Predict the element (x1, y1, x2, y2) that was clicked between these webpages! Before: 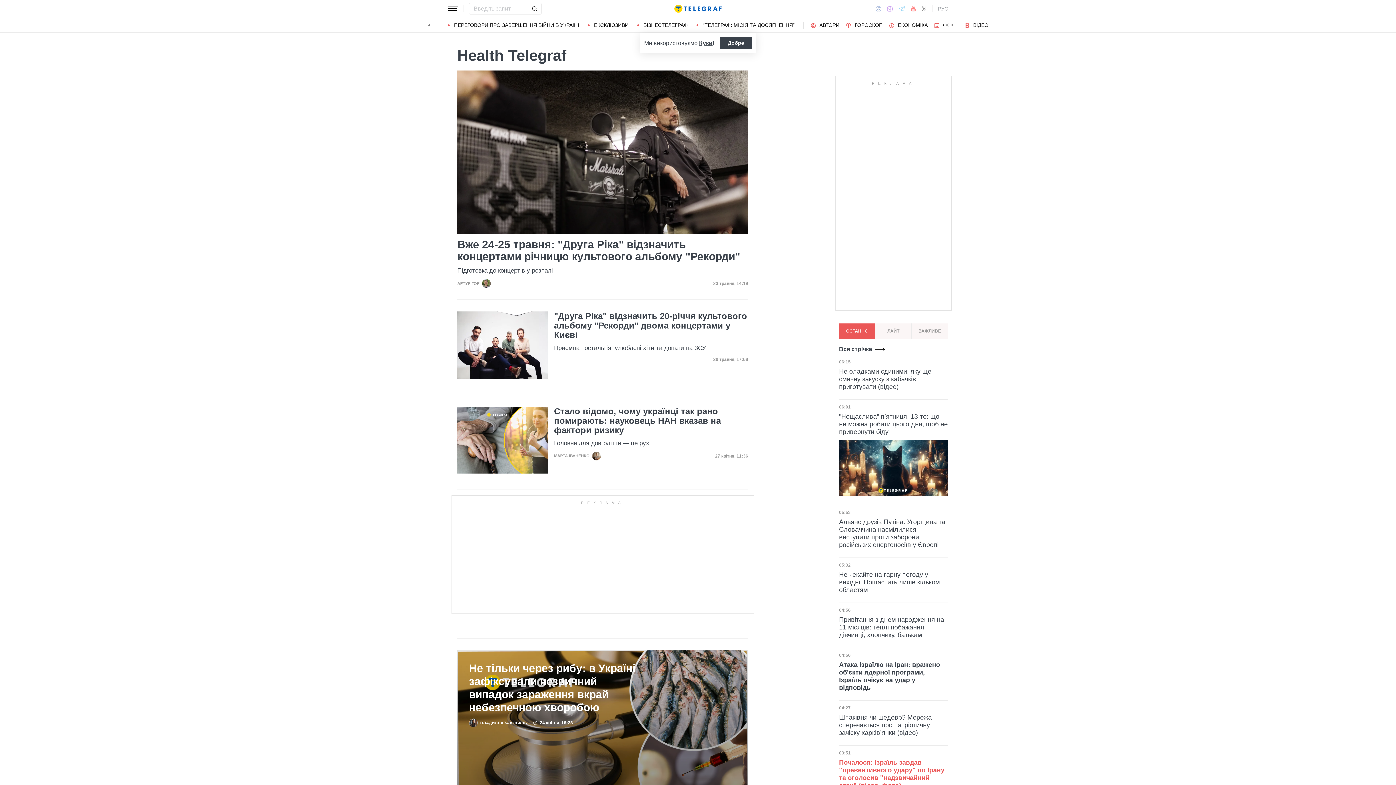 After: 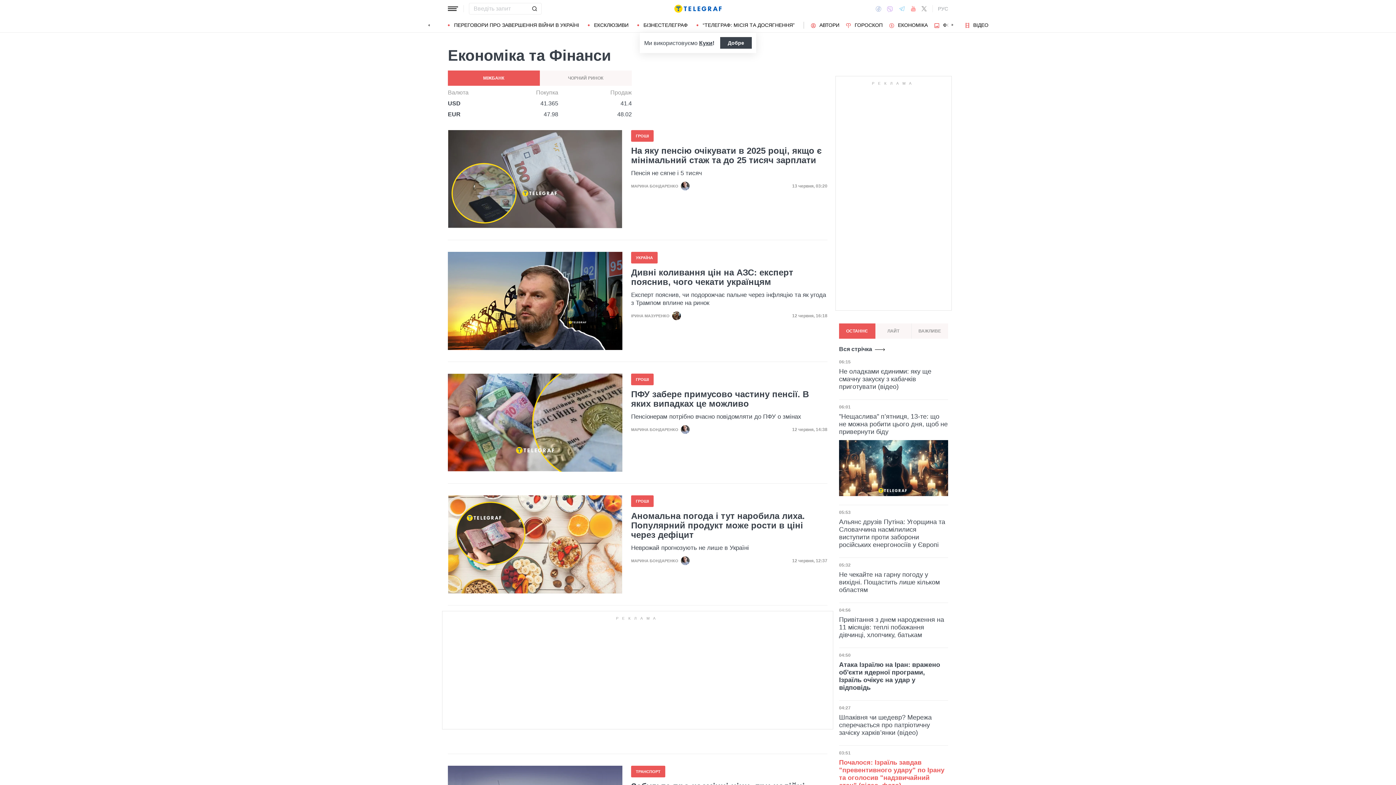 Action: label: ЕКОНОМІКА bbox: (889, 22, 928, 27)